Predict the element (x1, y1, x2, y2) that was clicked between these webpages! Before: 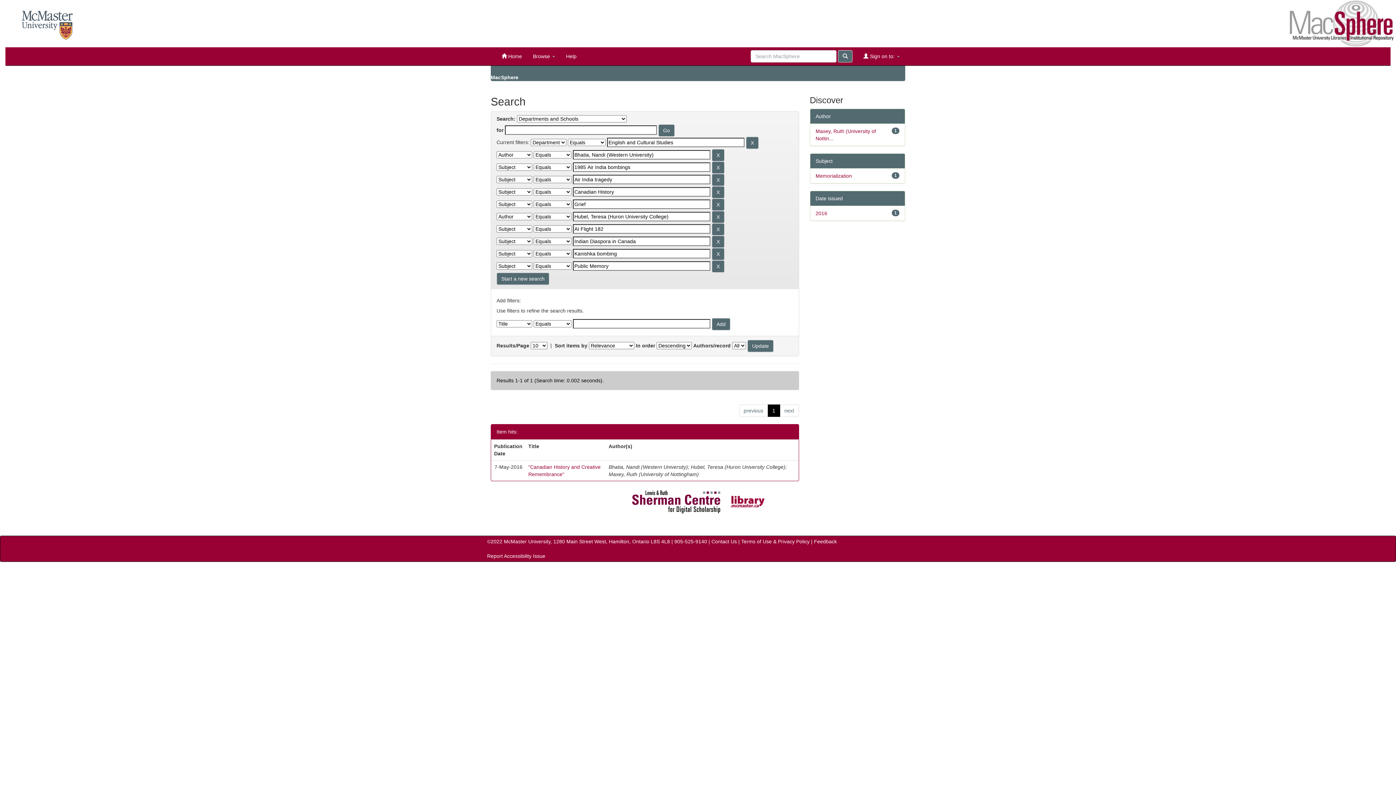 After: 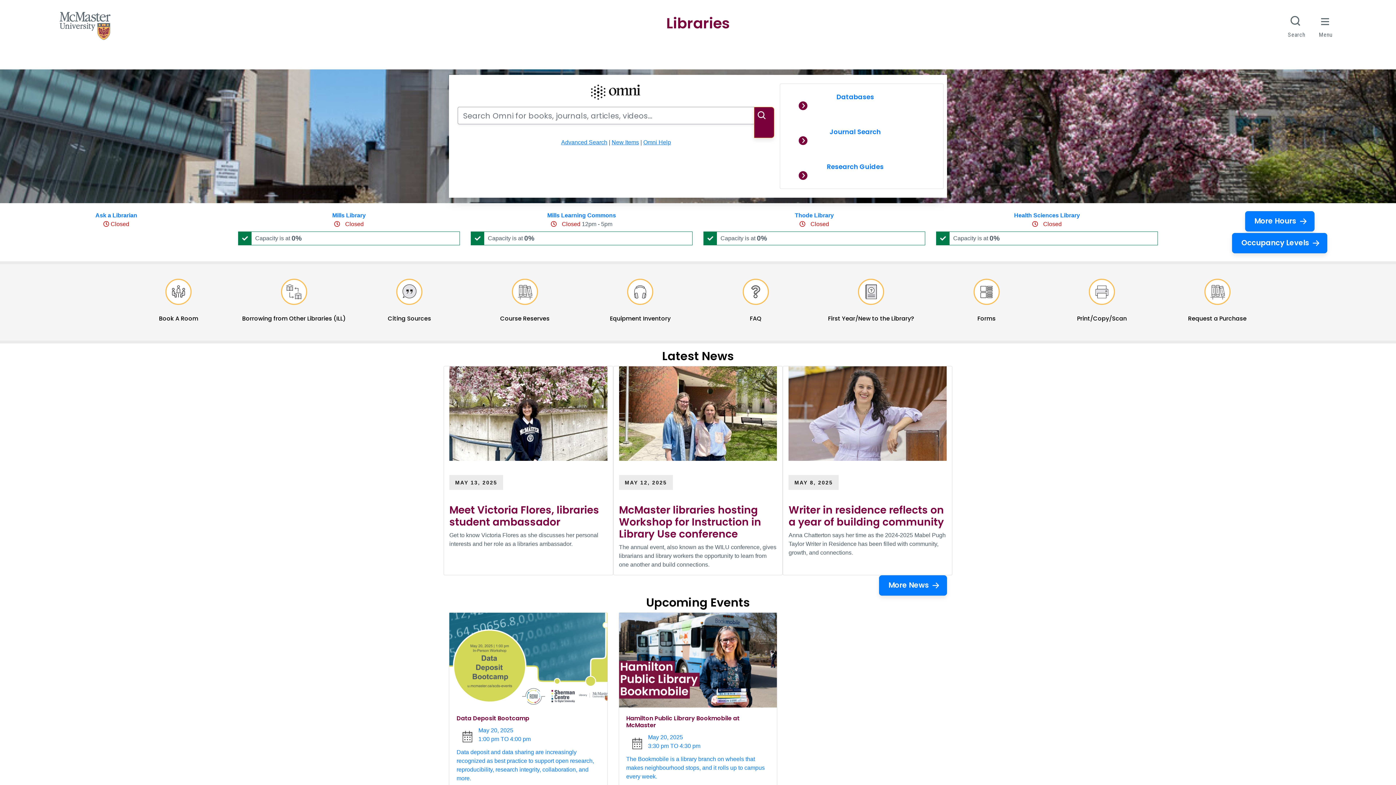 Action: bbox: (729, 498, 765, 503)